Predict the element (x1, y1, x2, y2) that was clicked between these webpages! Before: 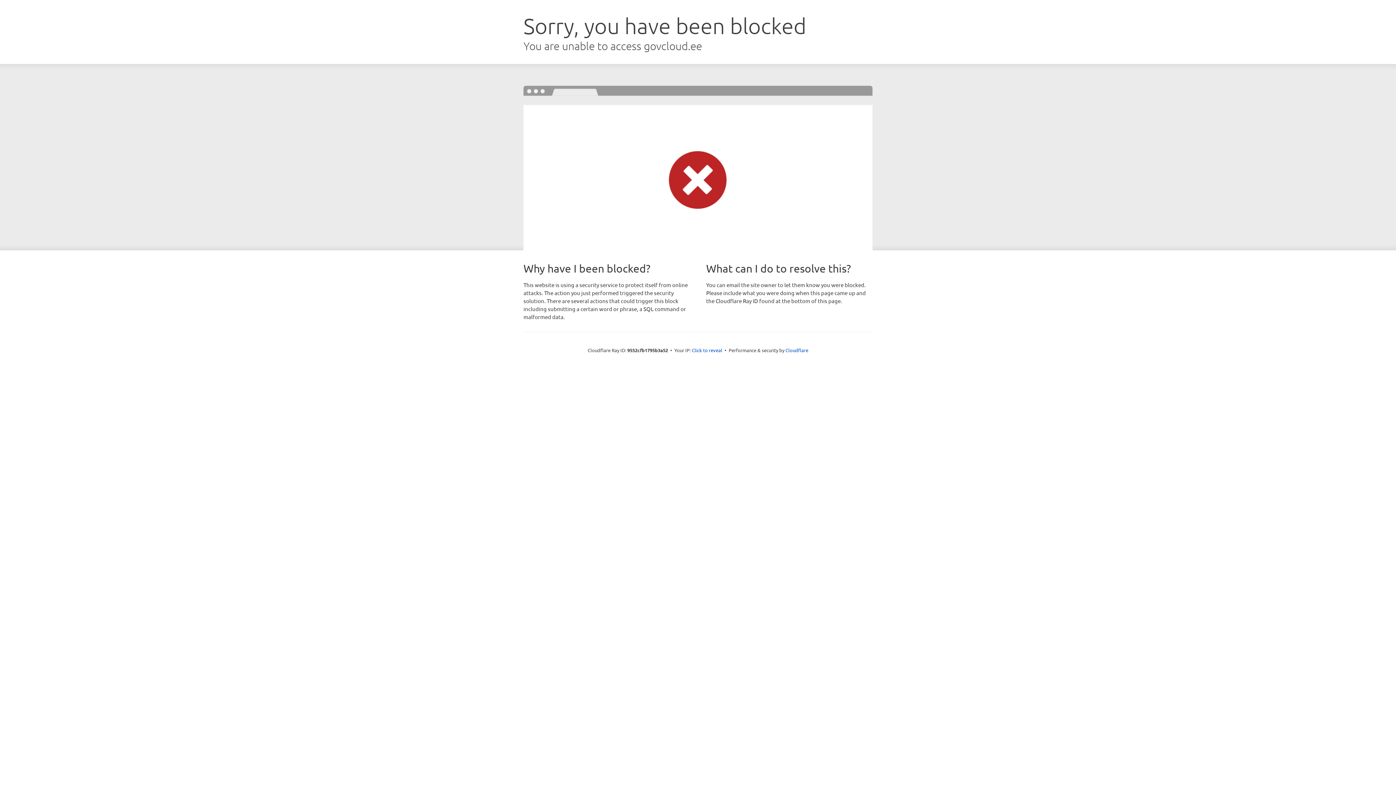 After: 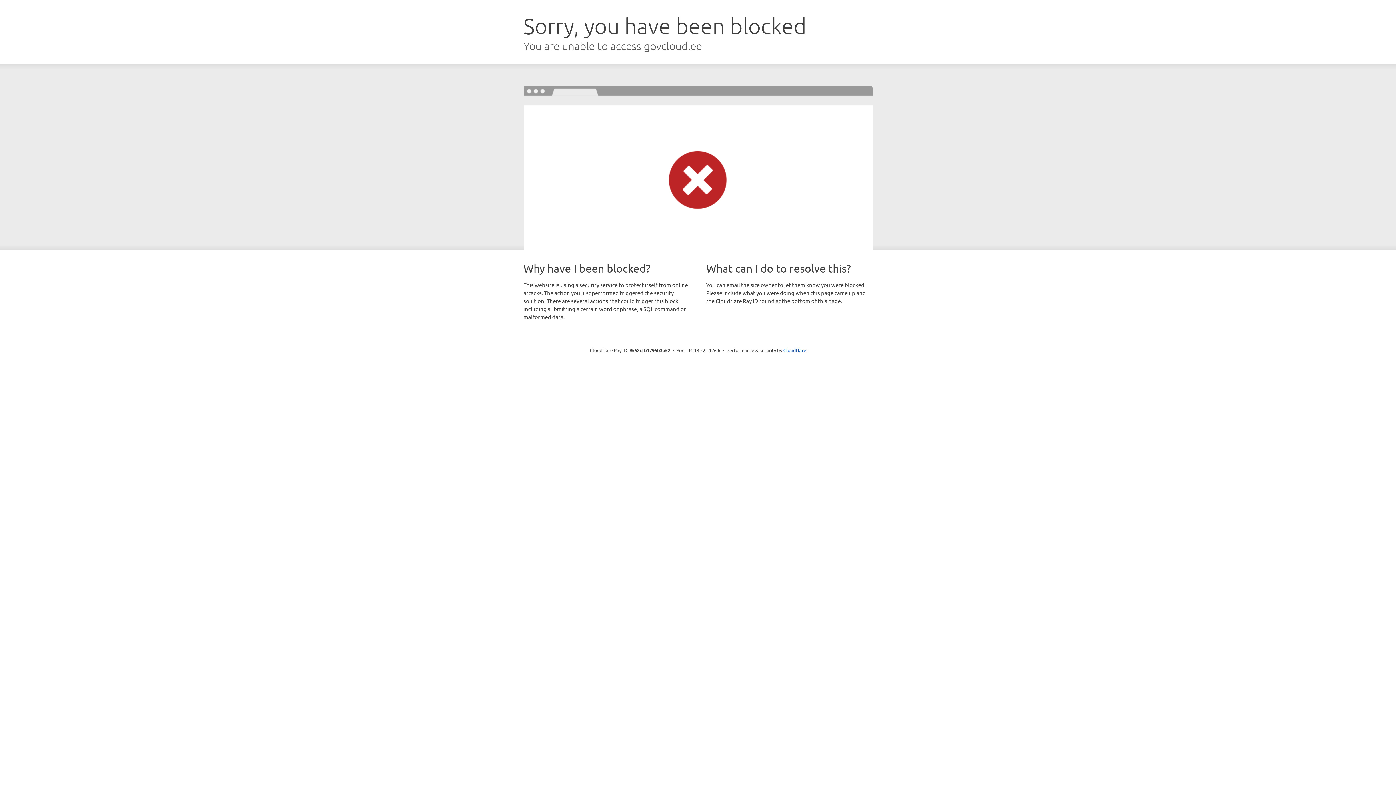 Action: bbox: (692, 346, 722, 353) label: Click to reveal